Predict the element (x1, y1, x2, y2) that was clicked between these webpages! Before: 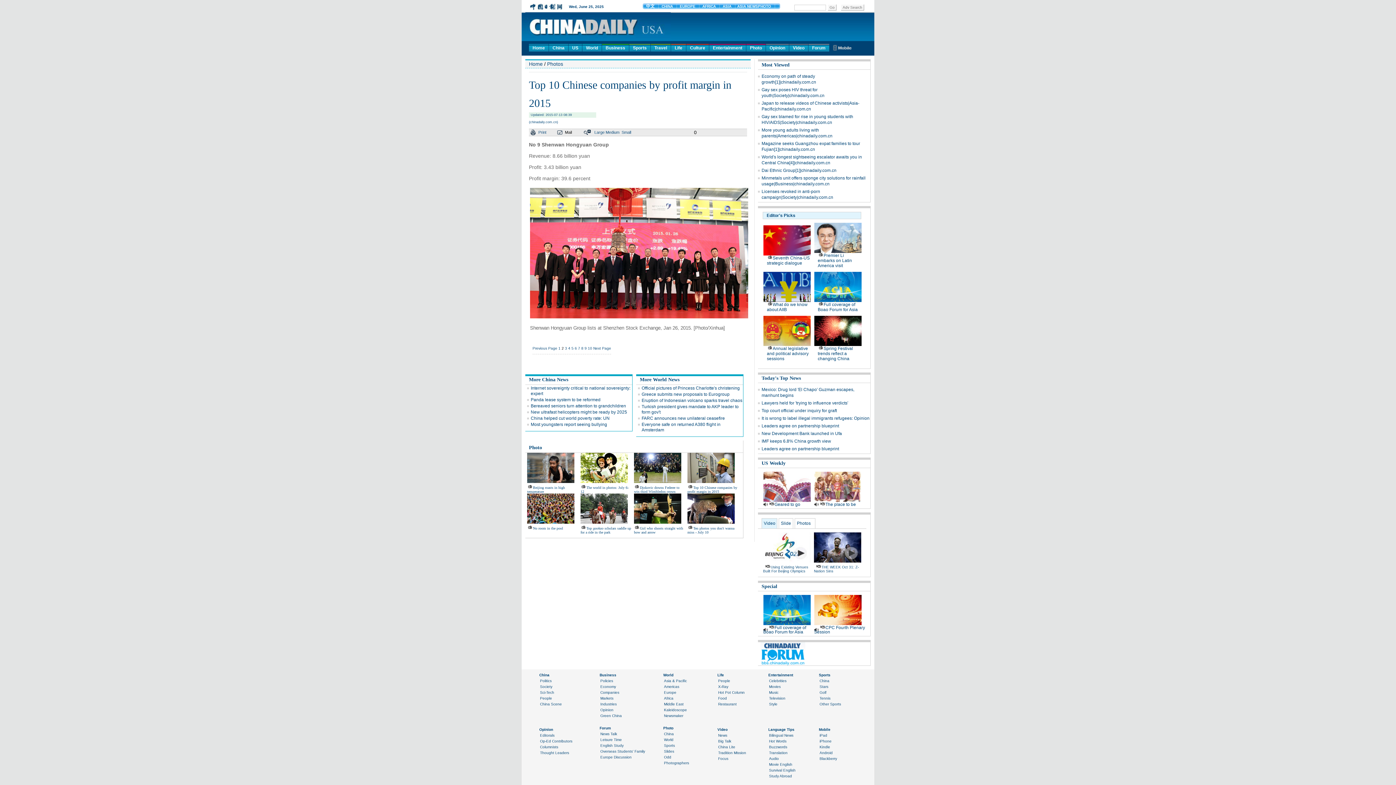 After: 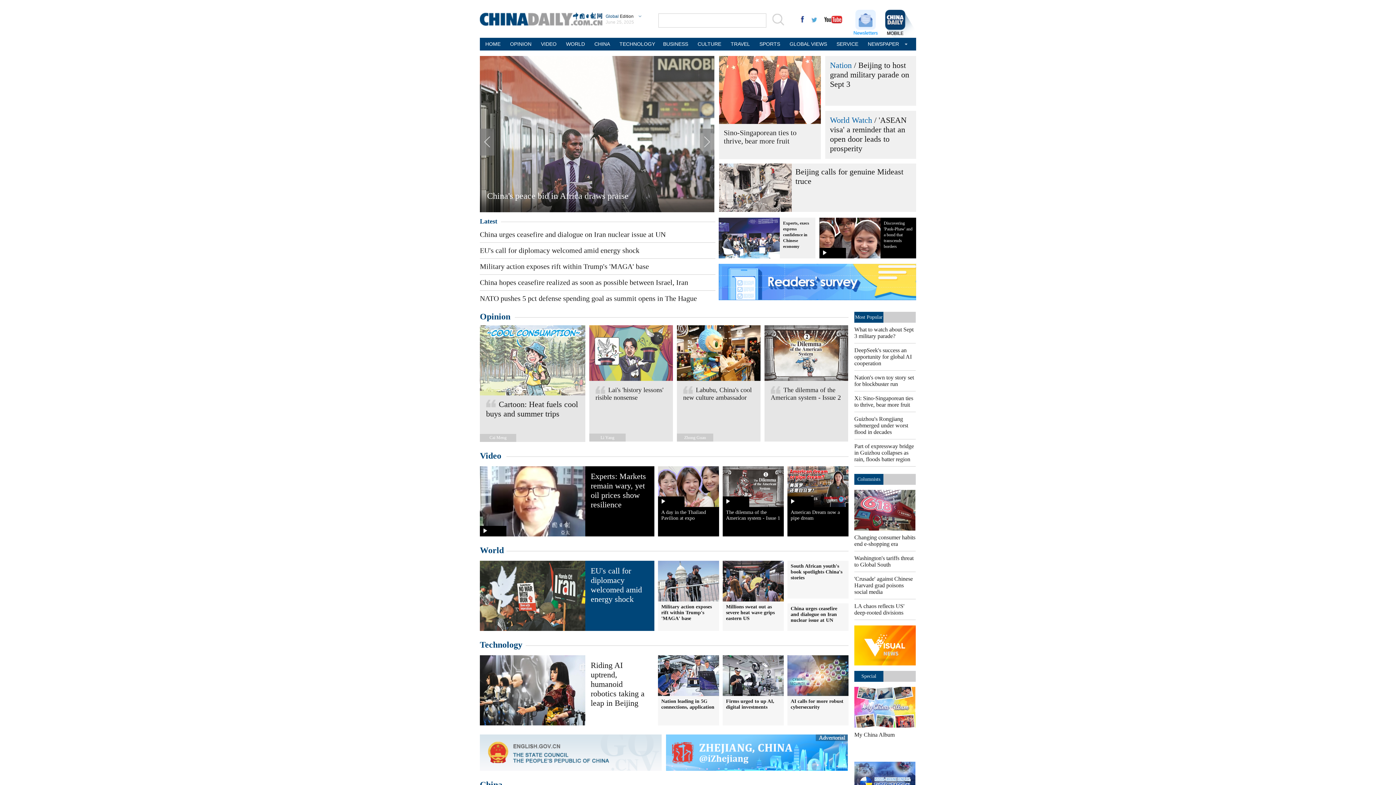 Action: label: Sports bbox: (629, 44, 650, 51)